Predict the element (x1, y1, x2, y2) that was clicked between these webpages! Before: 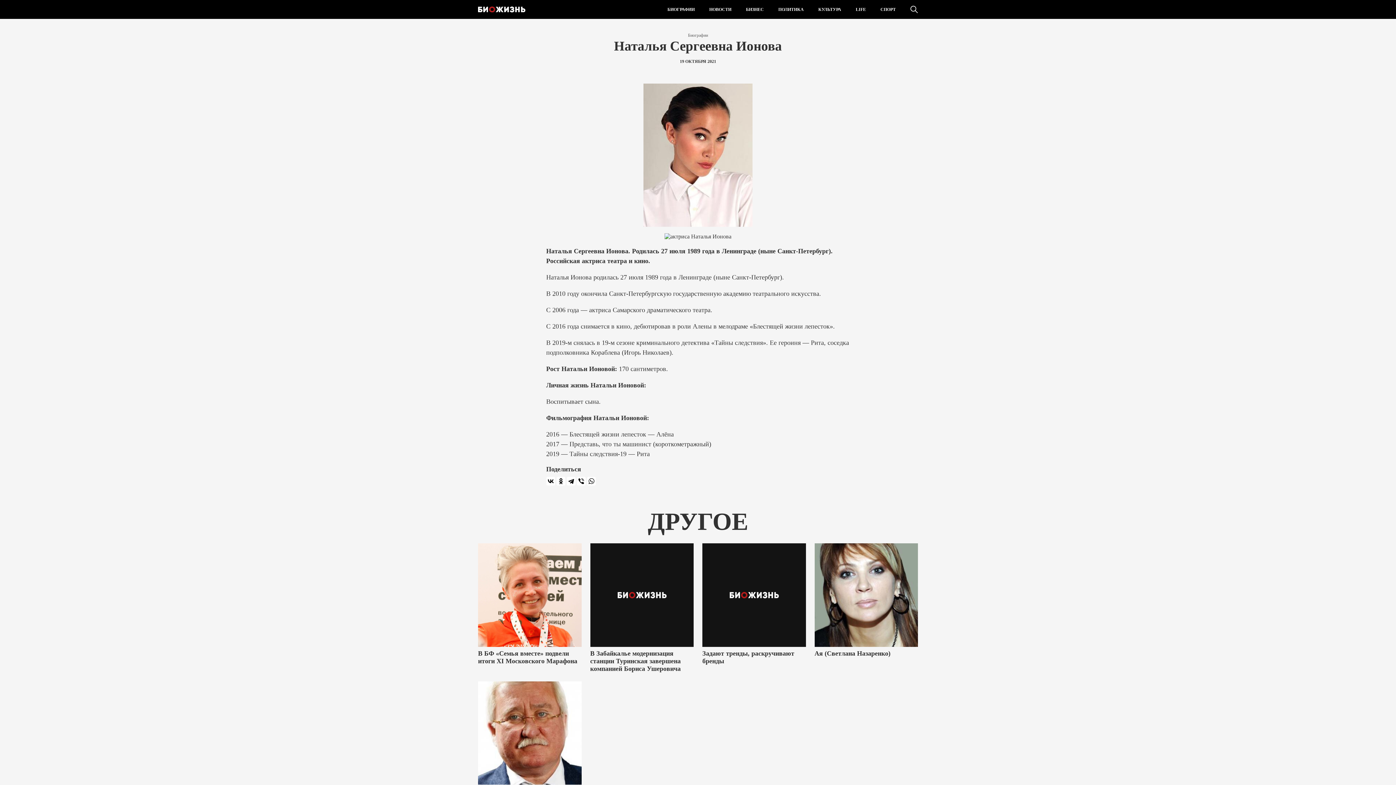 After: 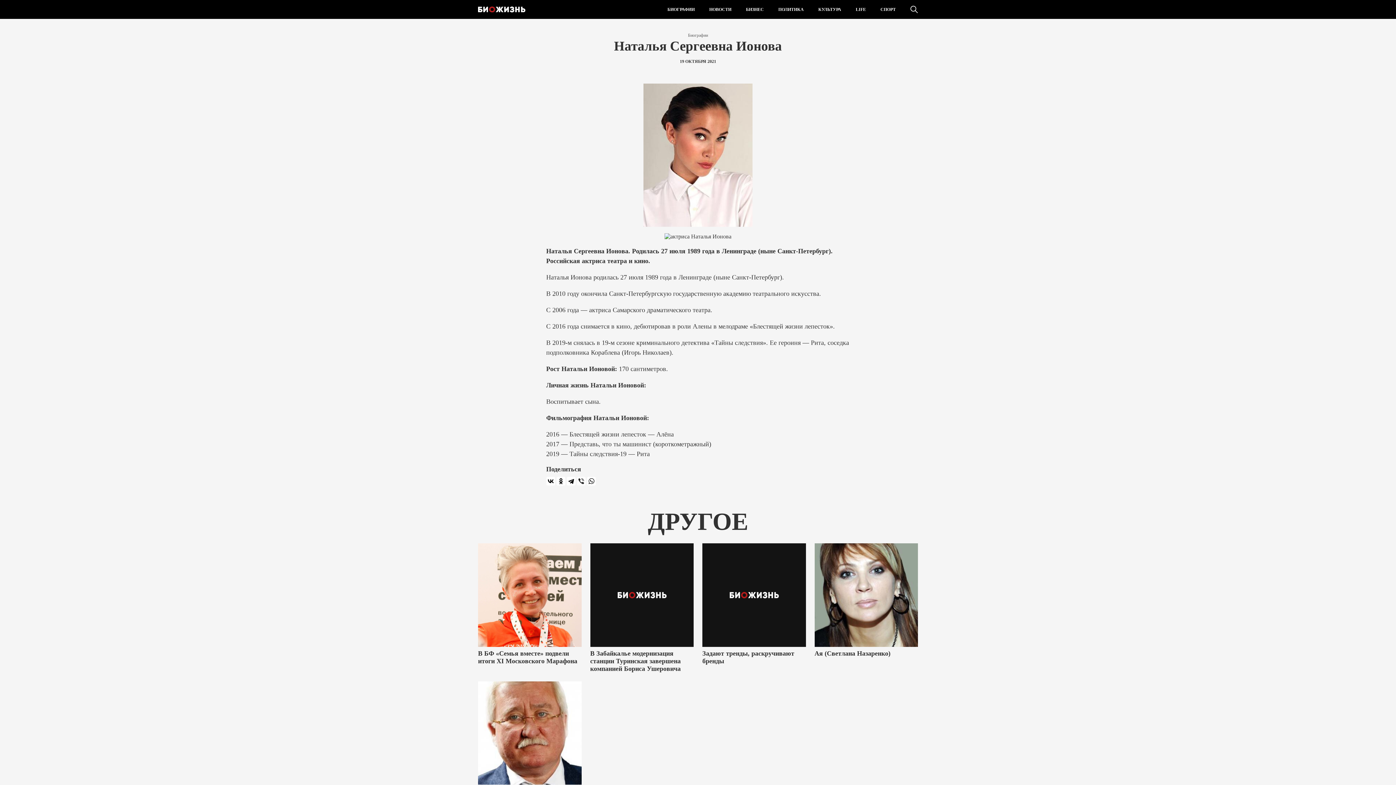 Action: bbox: (576, 477, 585, 485)